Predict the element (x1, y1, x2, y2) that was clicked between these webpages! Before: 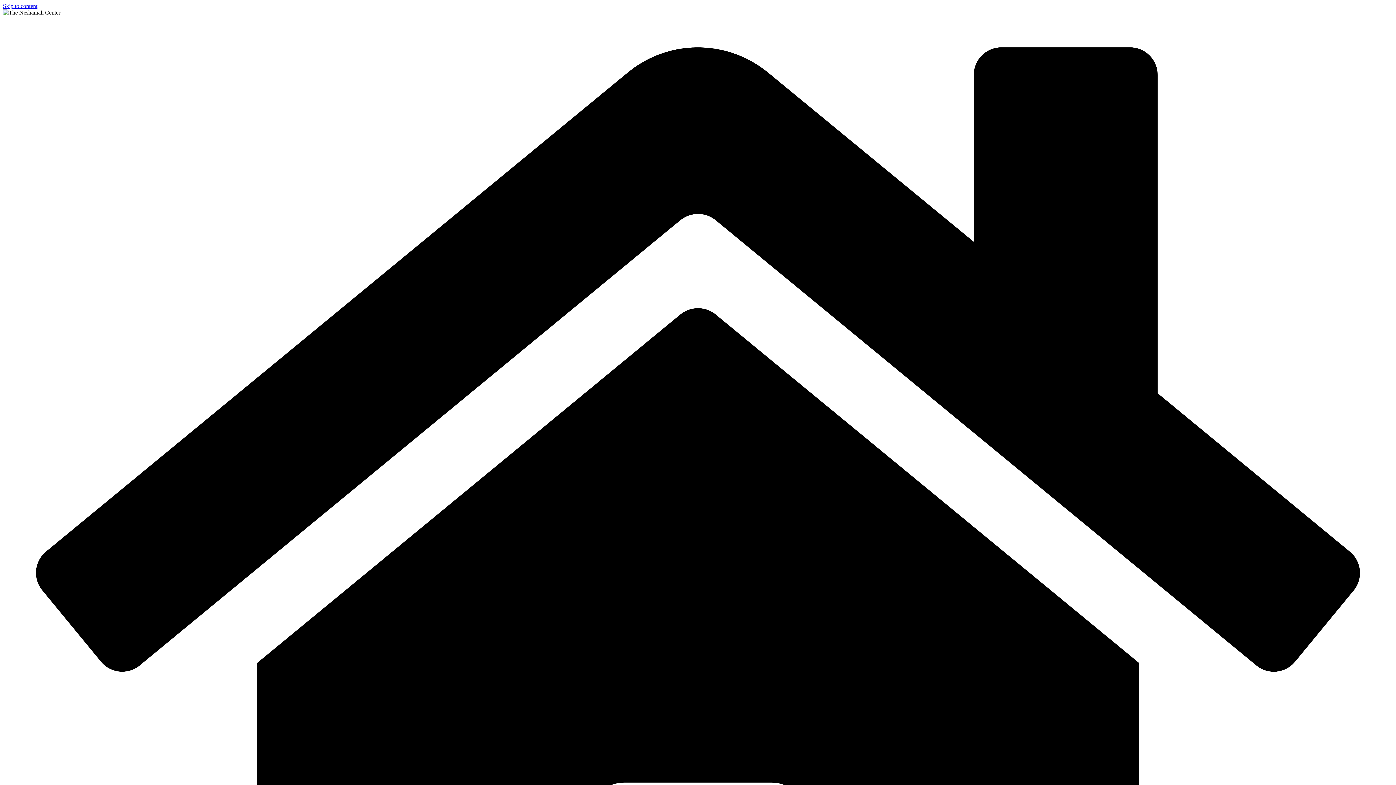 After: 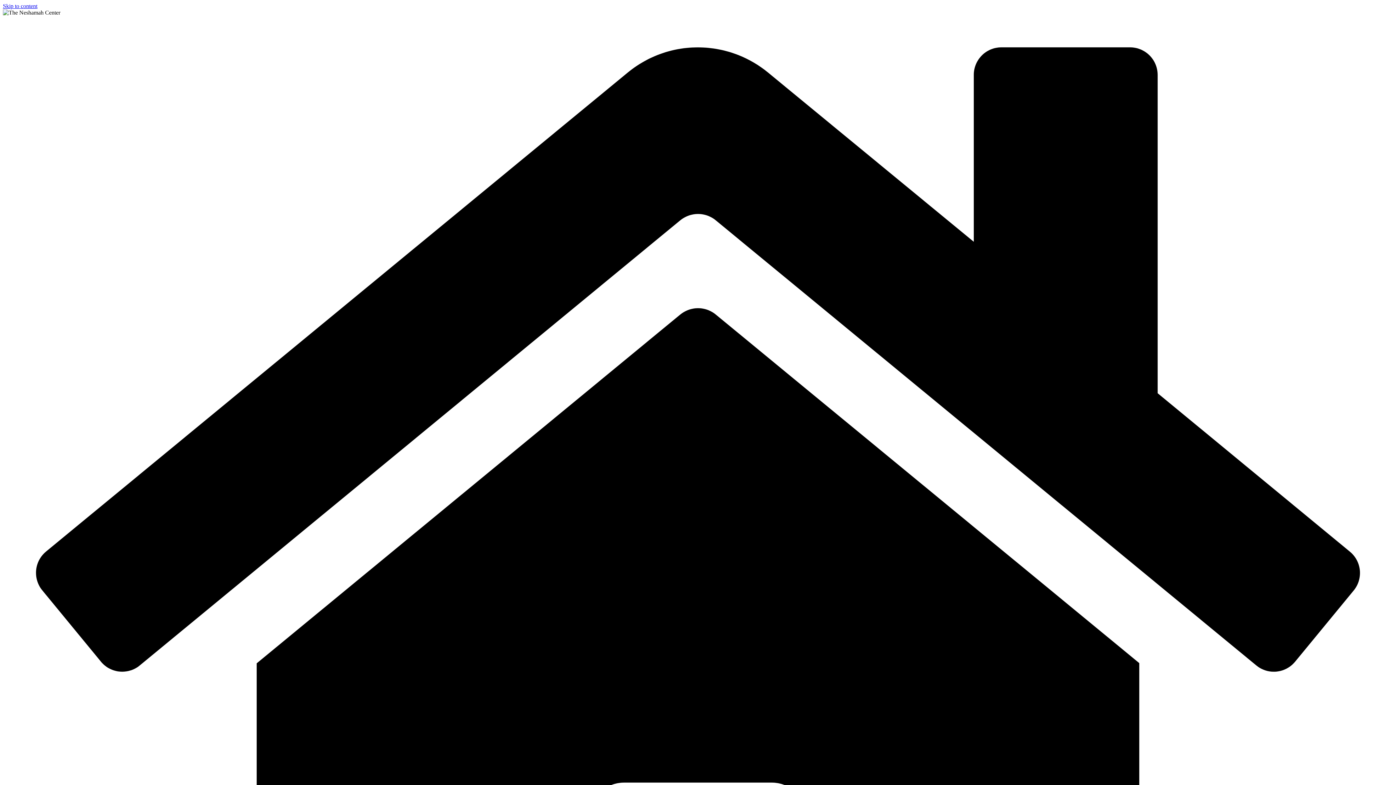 Action: bbox: (2, 2, 37, 9) label: Skip to content